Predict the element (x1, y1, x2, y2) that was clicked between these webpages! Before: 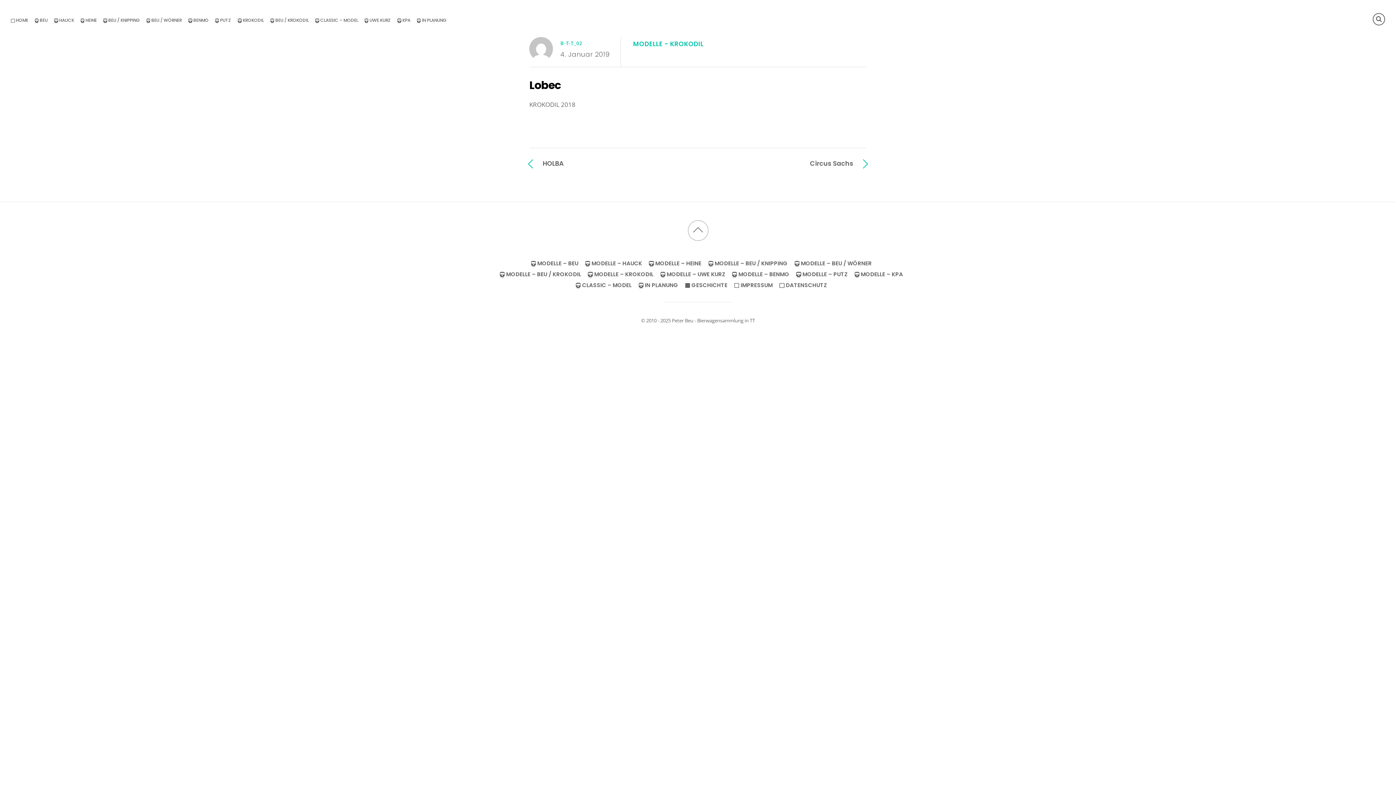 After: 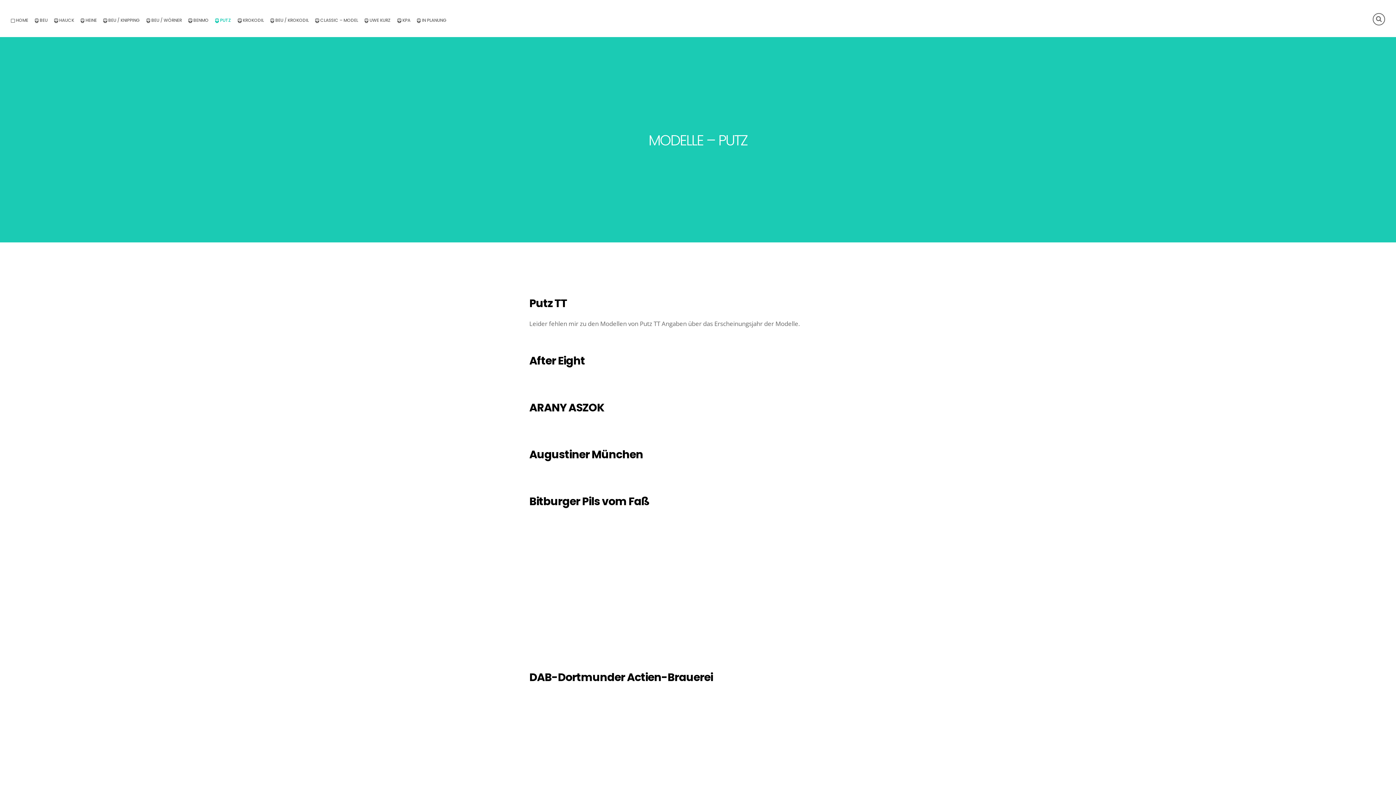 Action: bbox: (796, 270, 847, 278) label:  MODELLE – PUTZ